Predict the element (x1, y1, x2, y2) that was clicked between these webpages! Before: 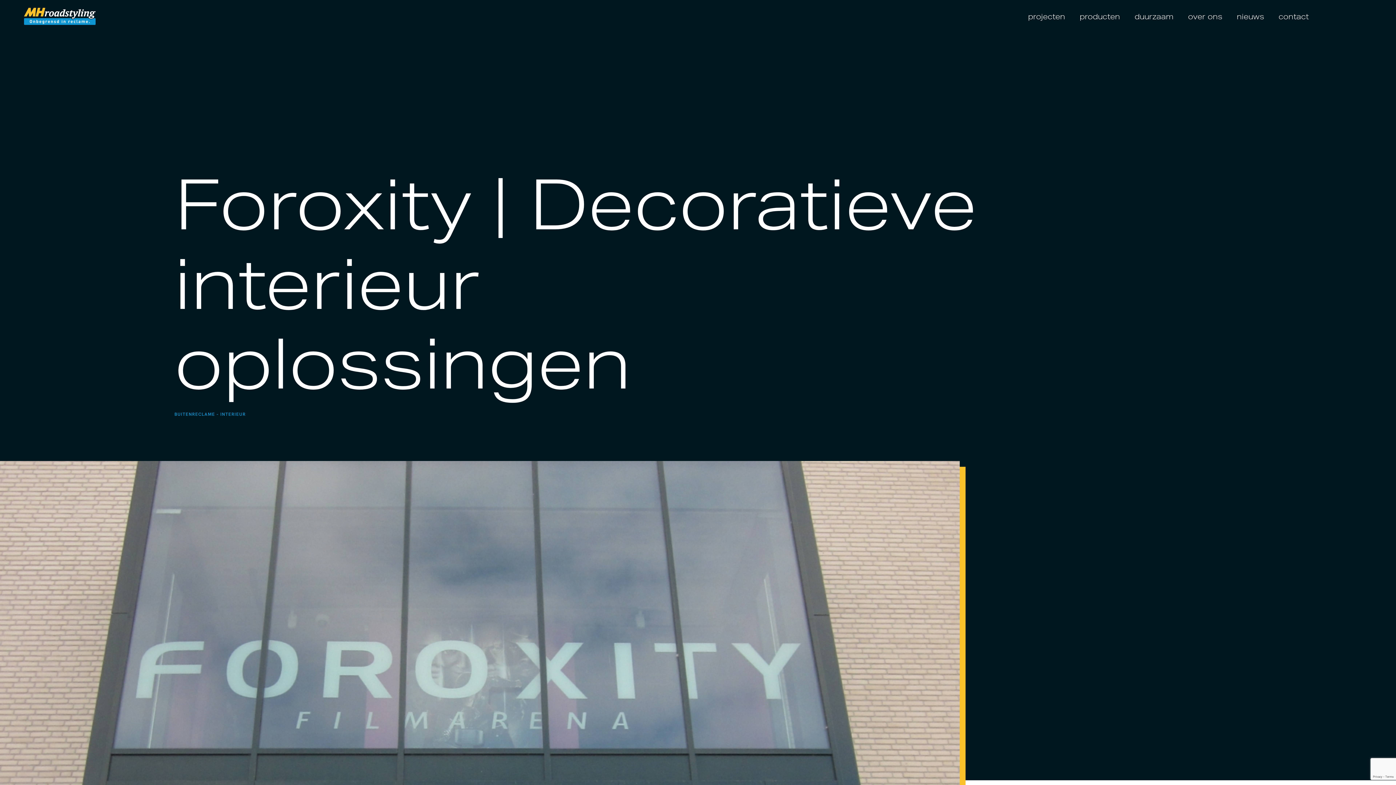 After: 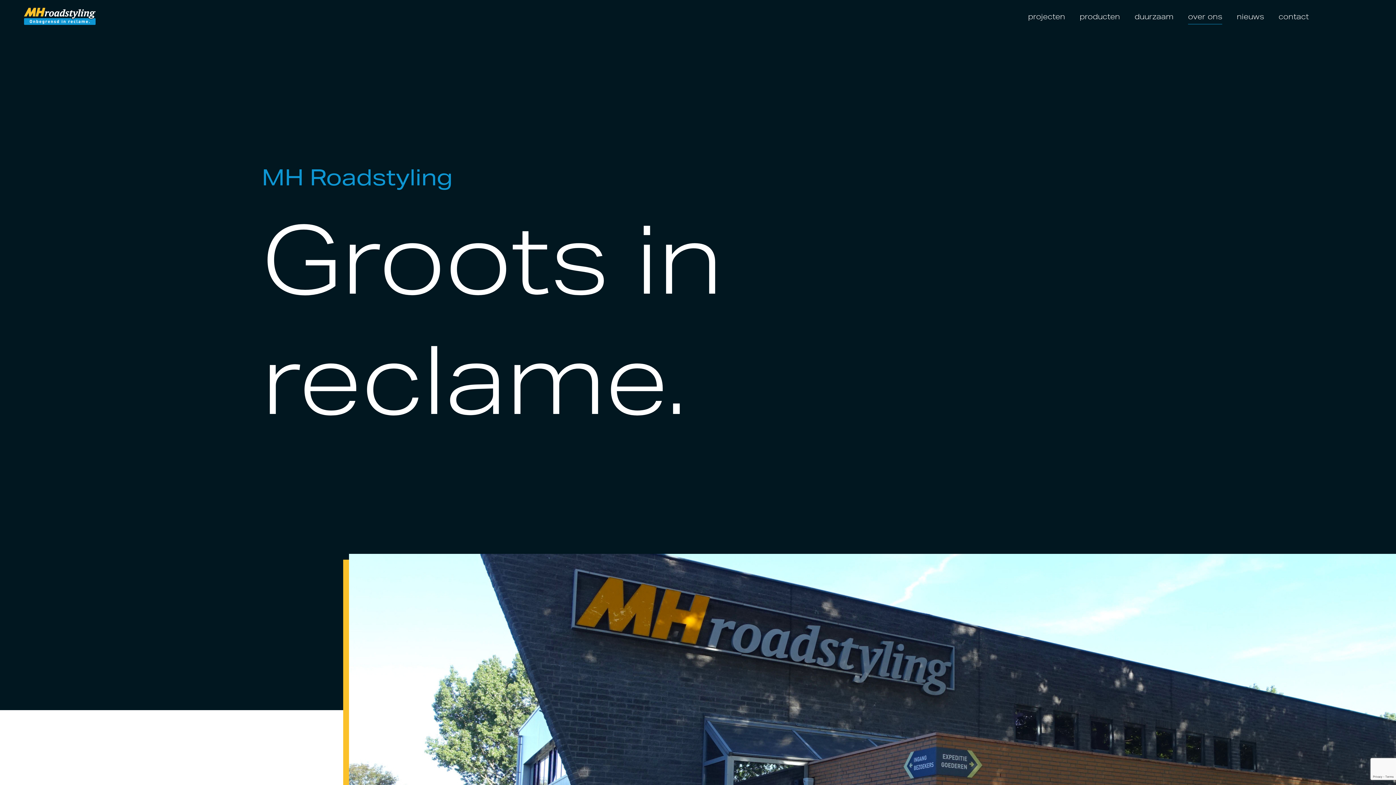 Action: label: over ons bbox: (1188, 11, 1222, 20)